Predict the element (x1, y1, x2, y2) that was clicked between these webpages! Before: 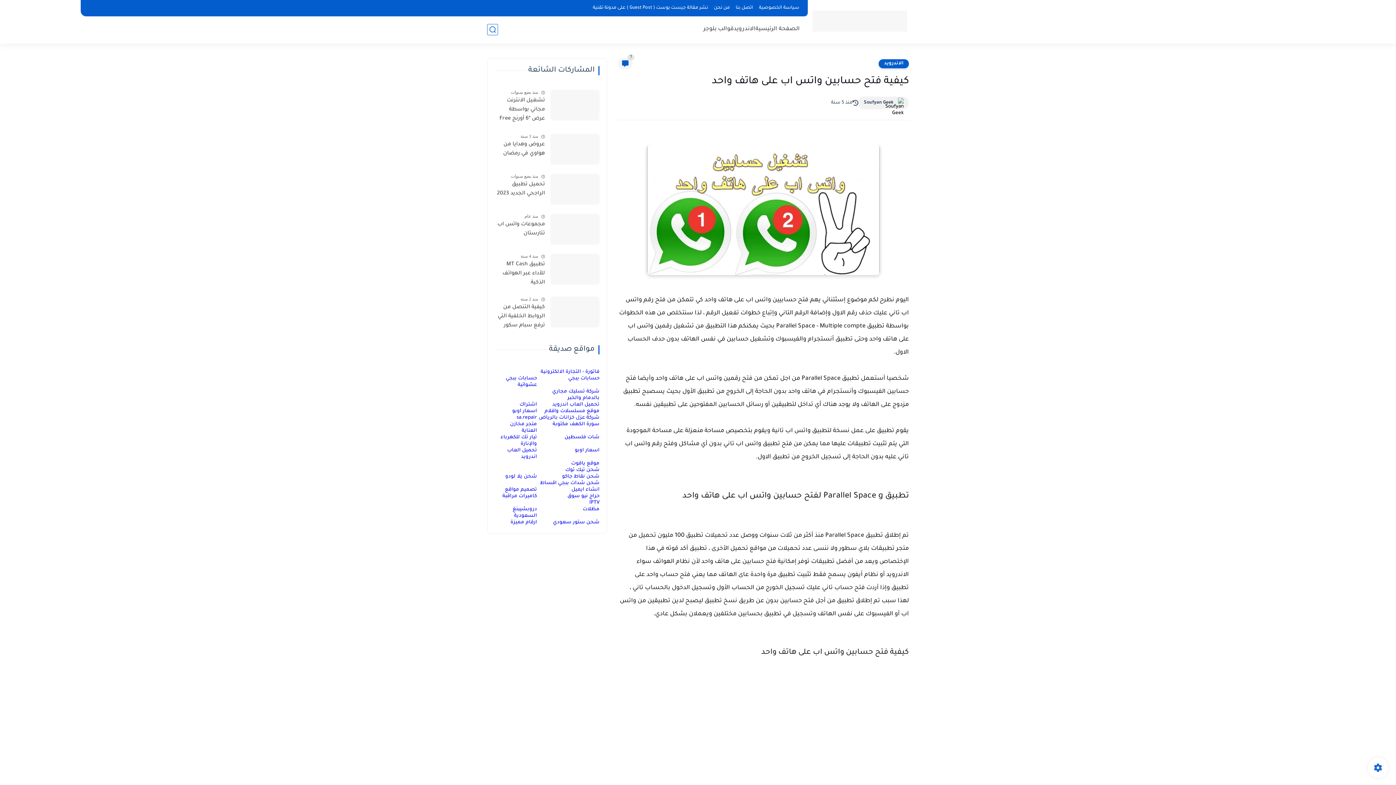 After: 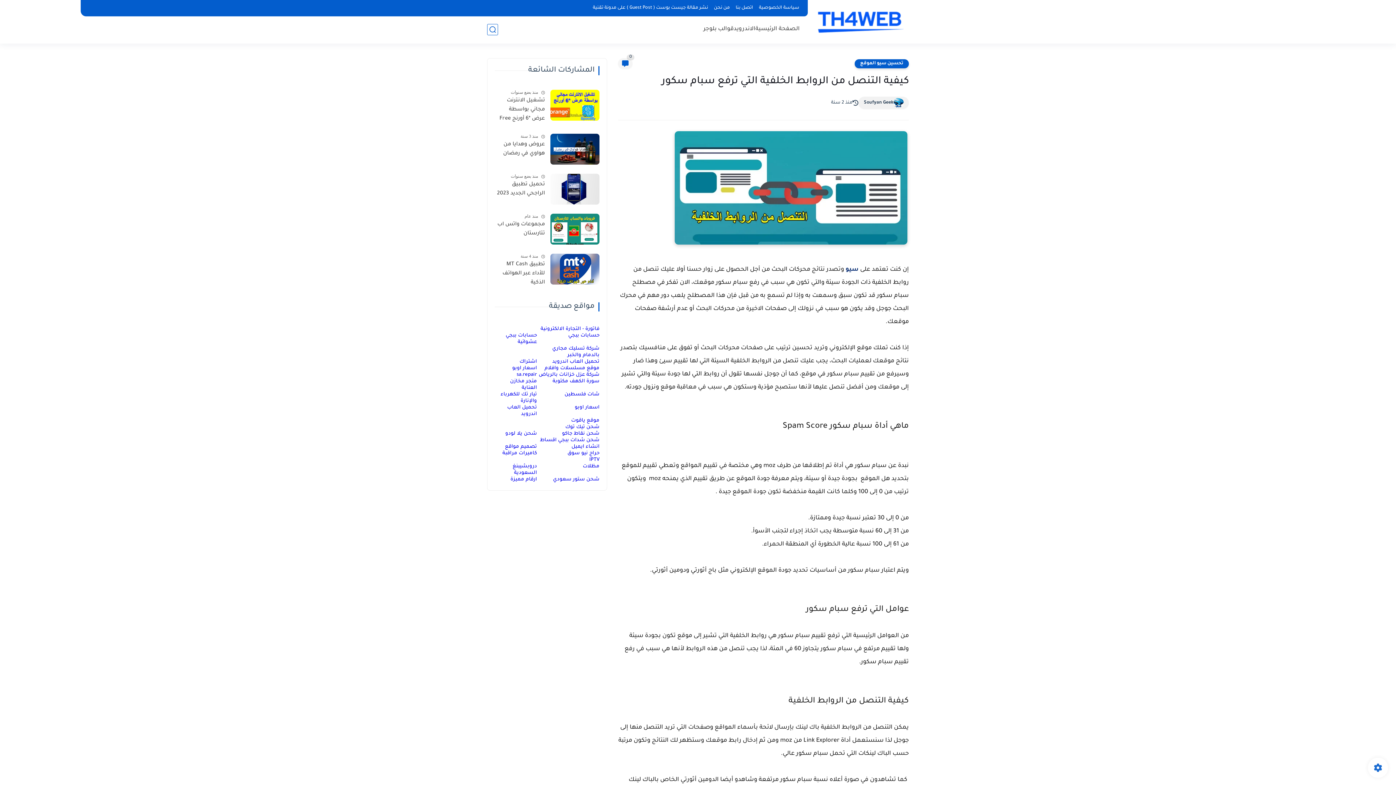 Action: bbox: (550, 296, 599, 327)